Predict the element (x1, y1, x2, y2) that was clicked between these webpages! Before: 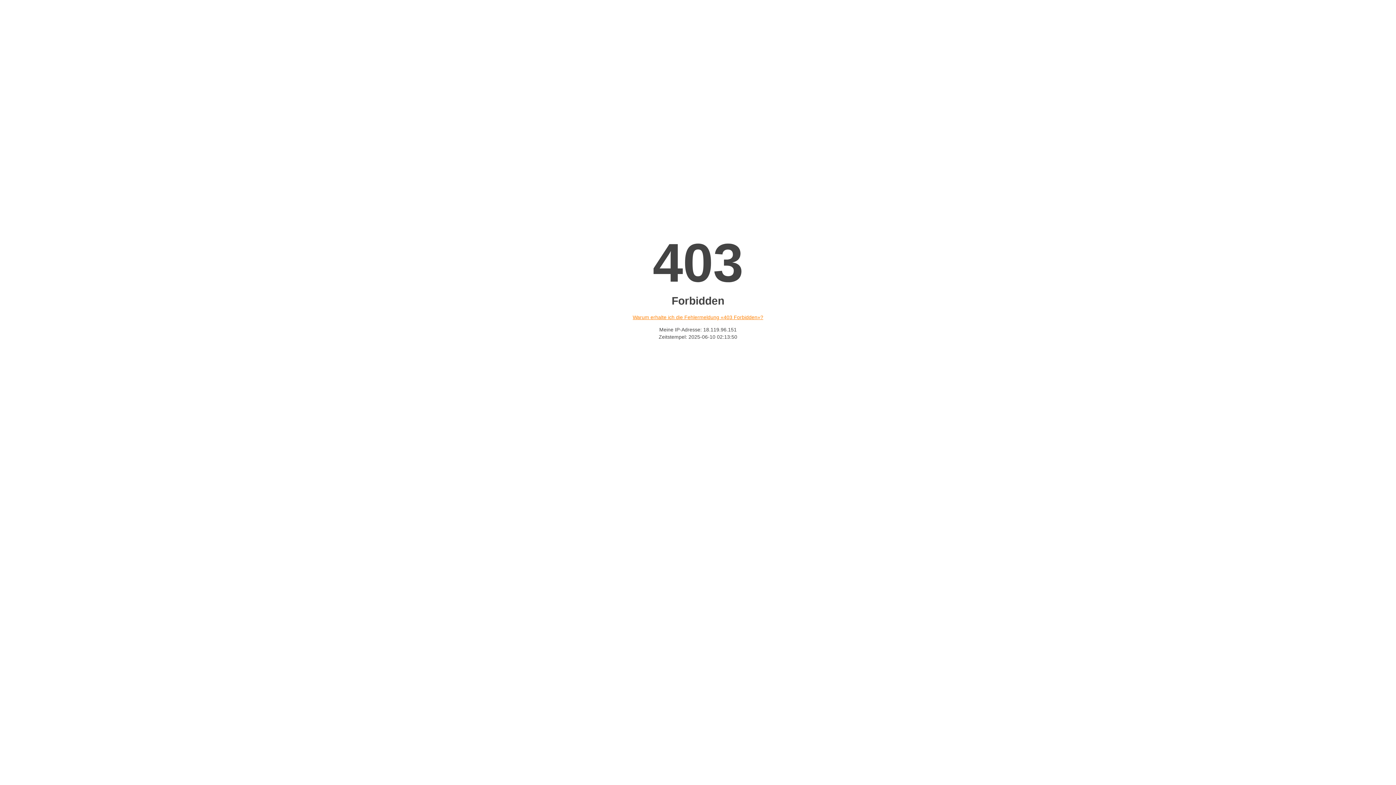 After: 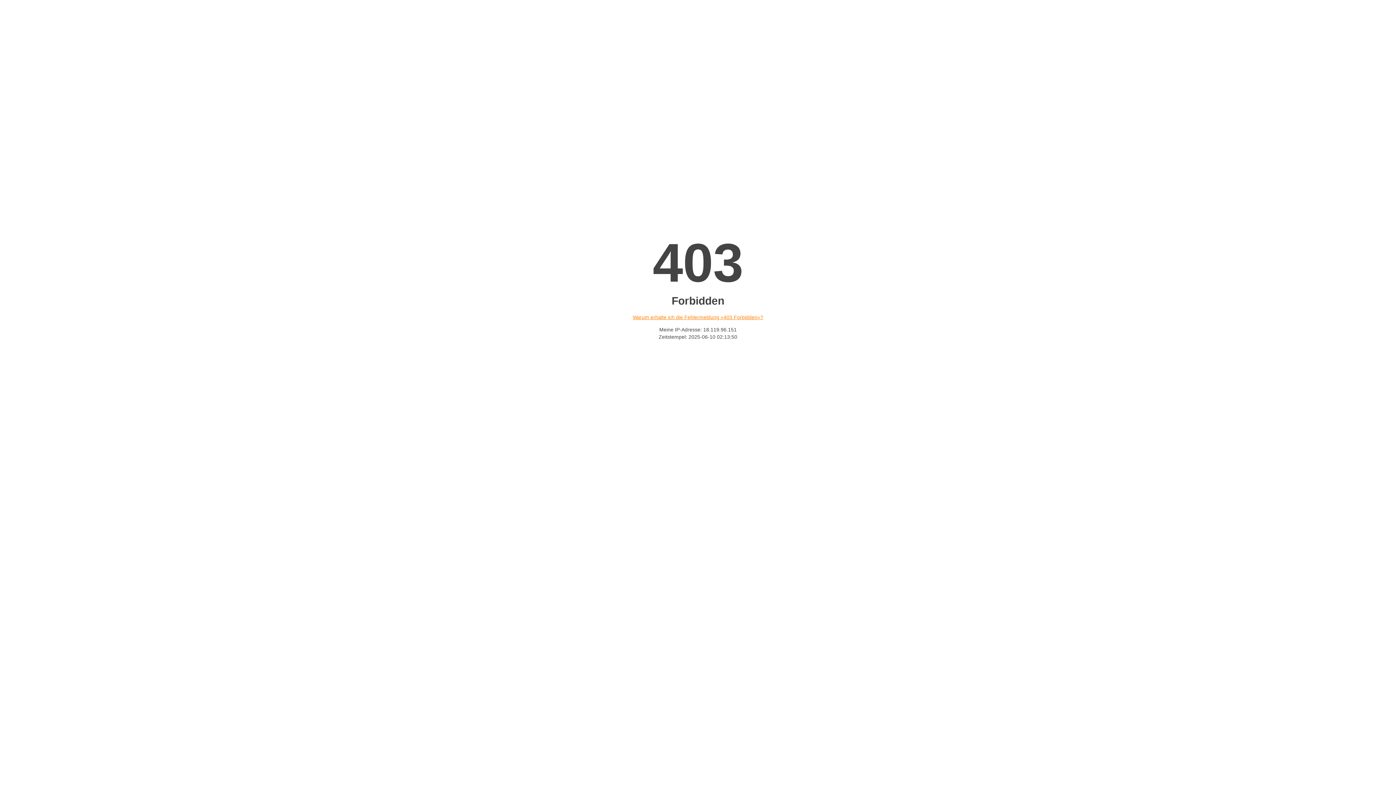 Action: label: Warum erhalte ich die Fehlermeldung «403 Forbidden»? bbox: (632, 314, 763, 320)